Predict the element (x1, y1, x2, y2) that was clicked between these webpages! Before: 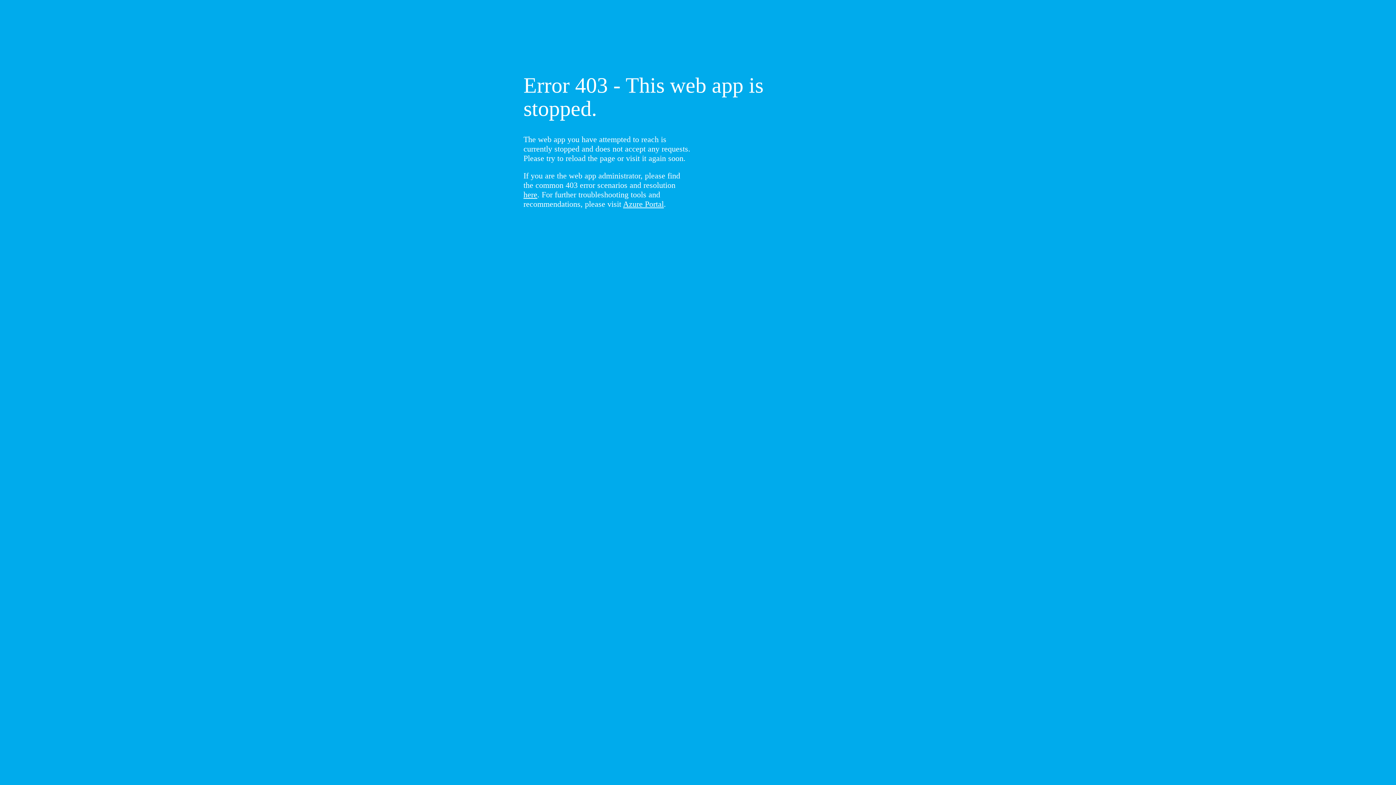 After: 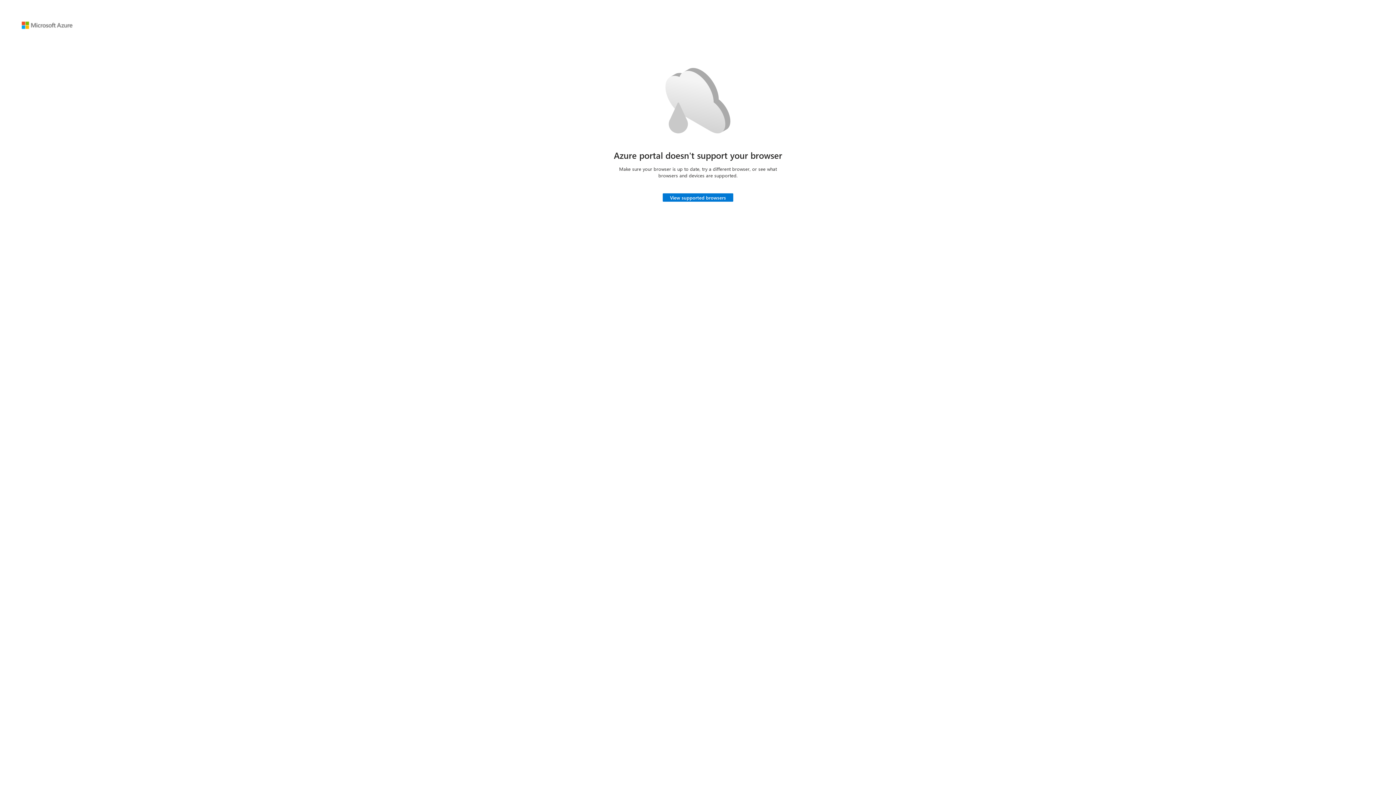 Action: label: Azure Portal bbox: (623, 199, 664, 208)